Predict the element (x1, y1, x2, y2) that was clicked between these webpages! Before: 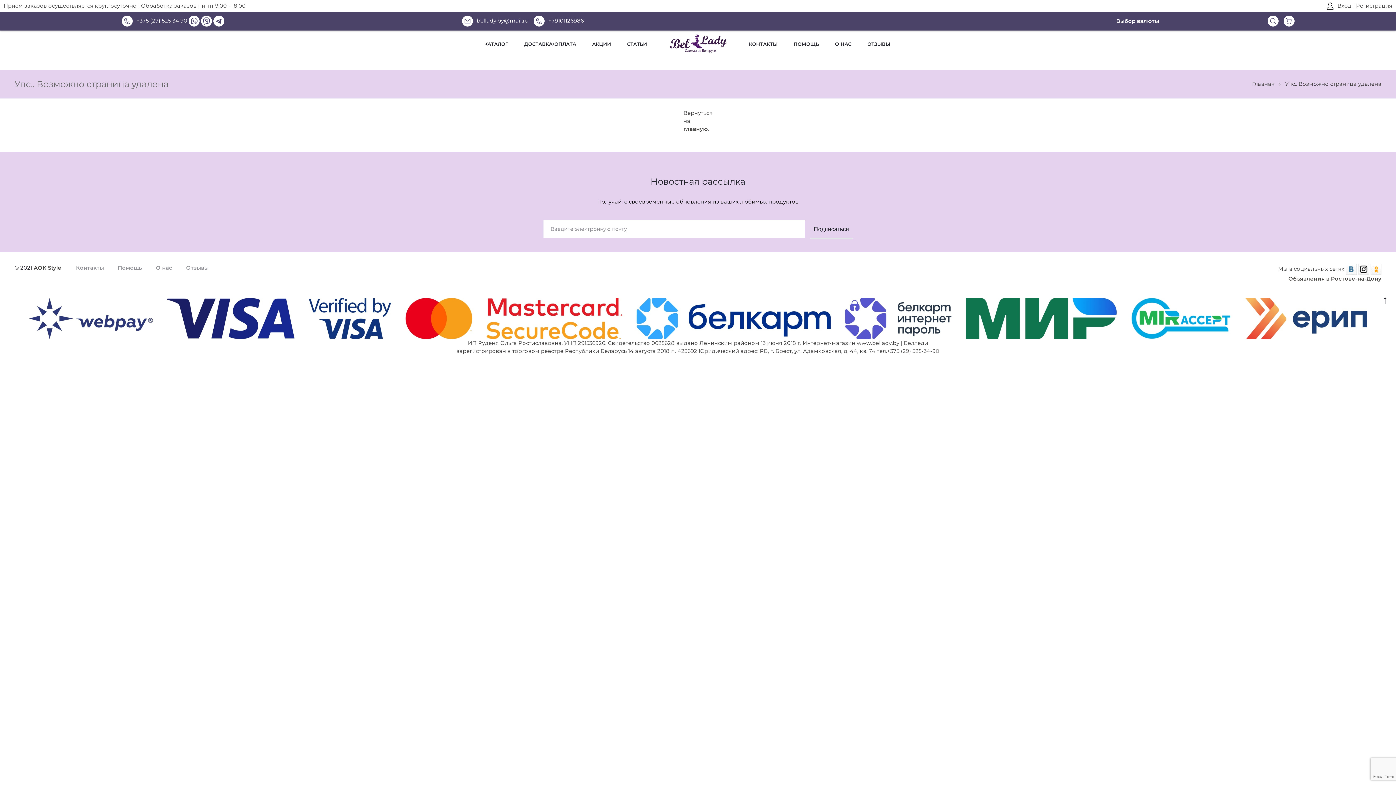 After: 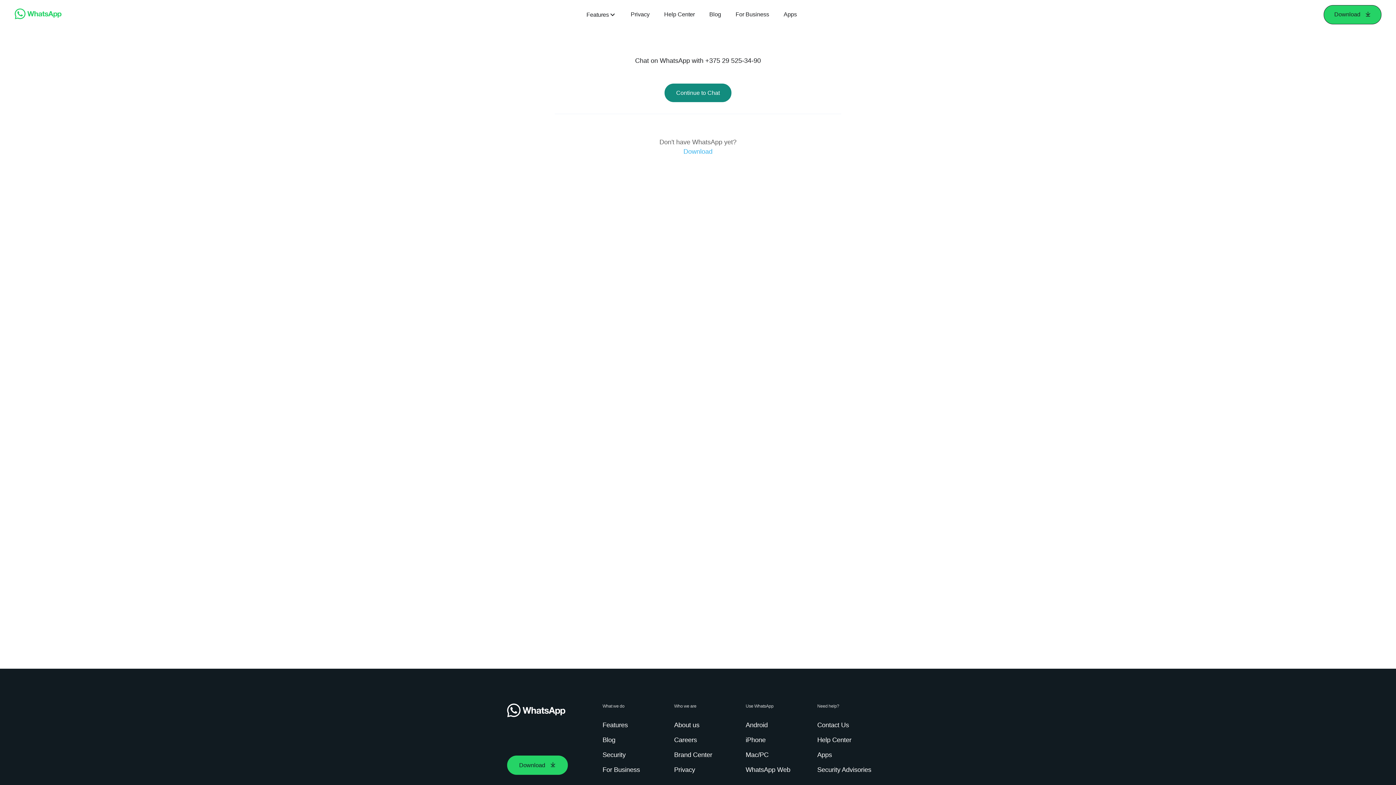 Action: bbox: (188, 17, 199, 24)